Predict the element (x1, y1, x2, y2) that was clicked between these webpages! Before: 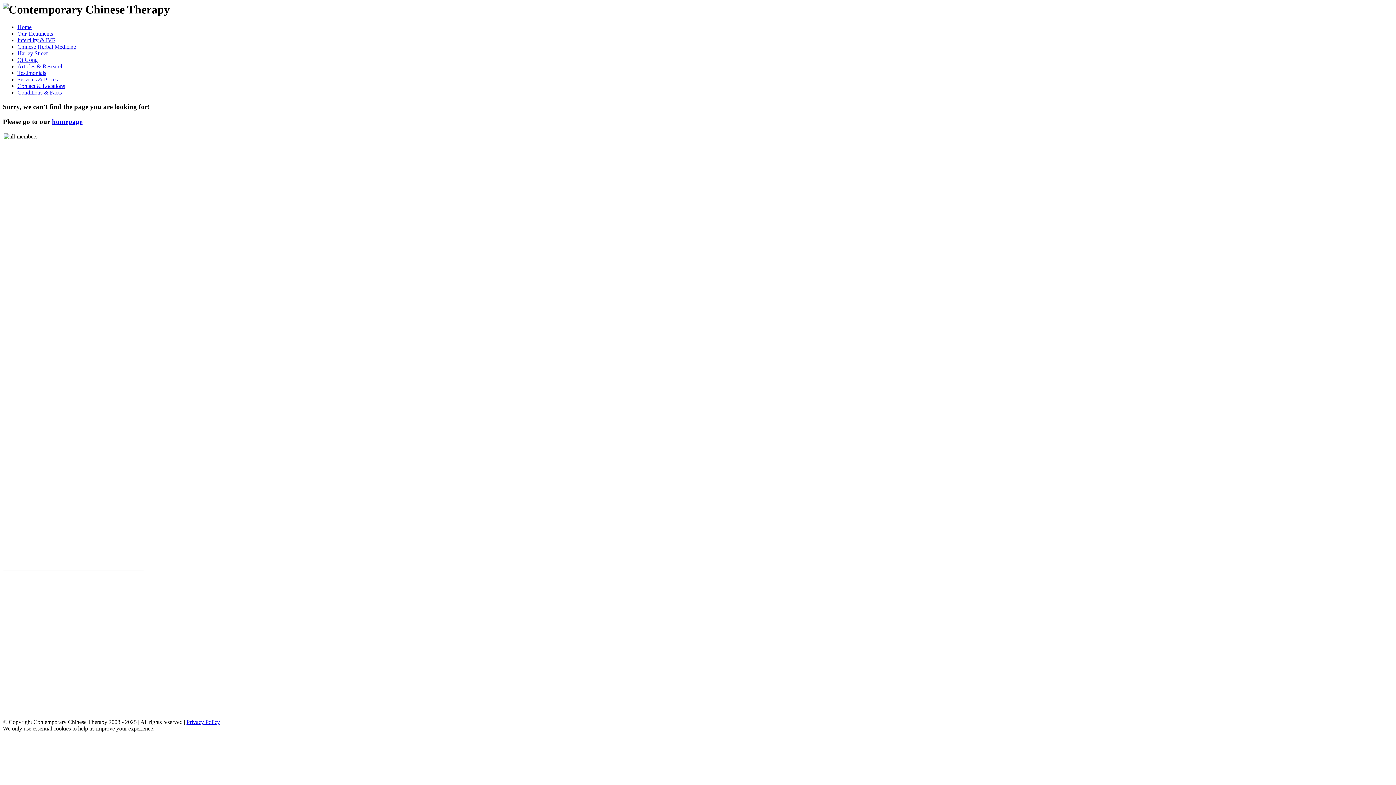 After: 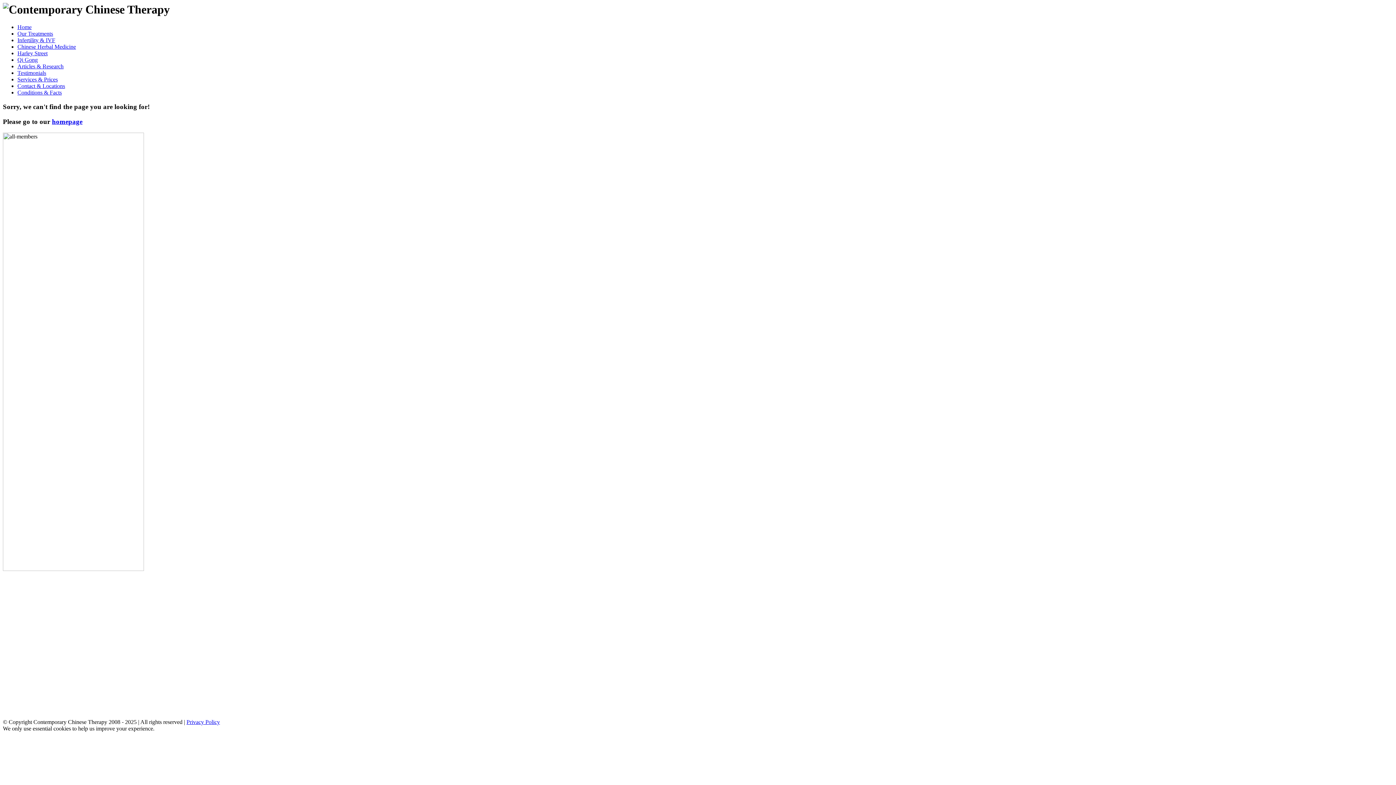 Action: label: Conditions & Facts bbox: (17, 89, 61, 95)